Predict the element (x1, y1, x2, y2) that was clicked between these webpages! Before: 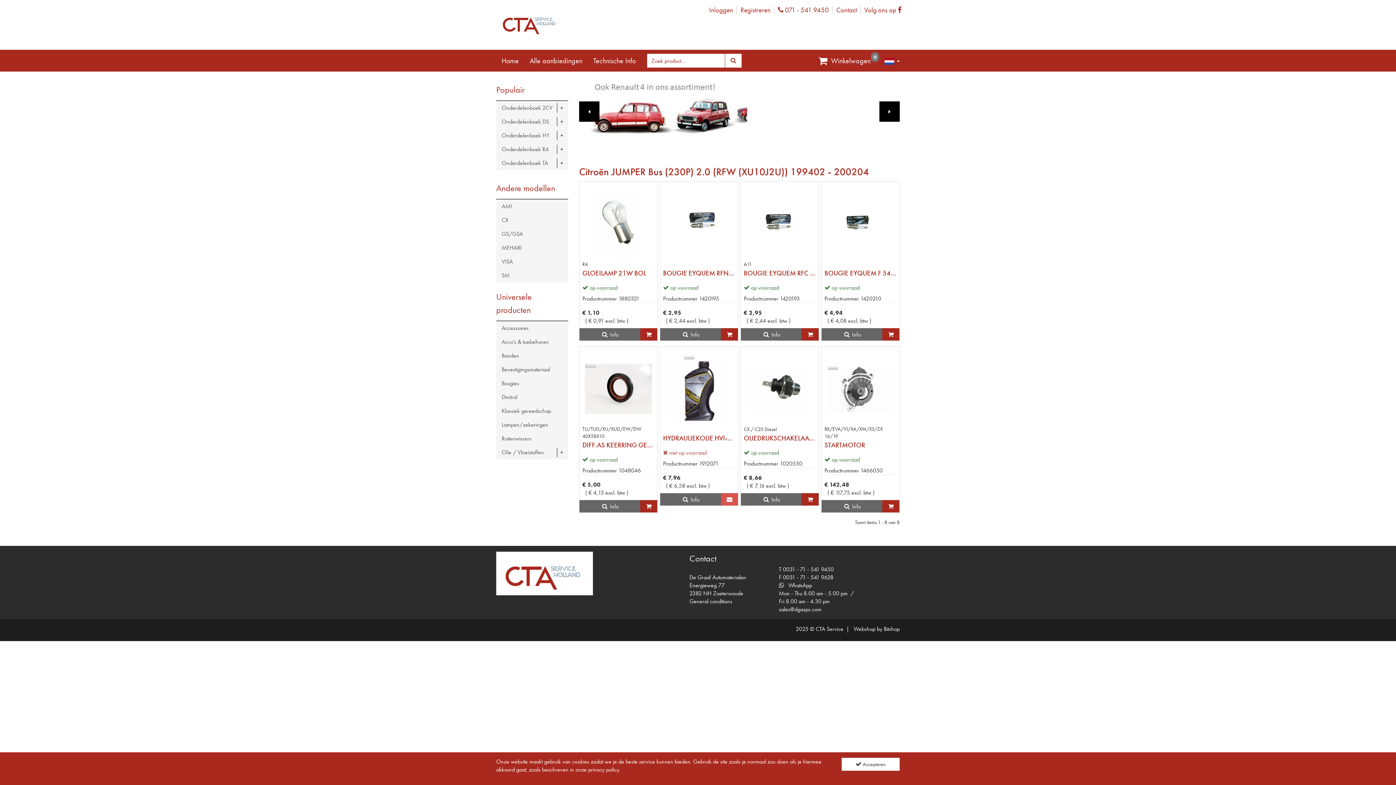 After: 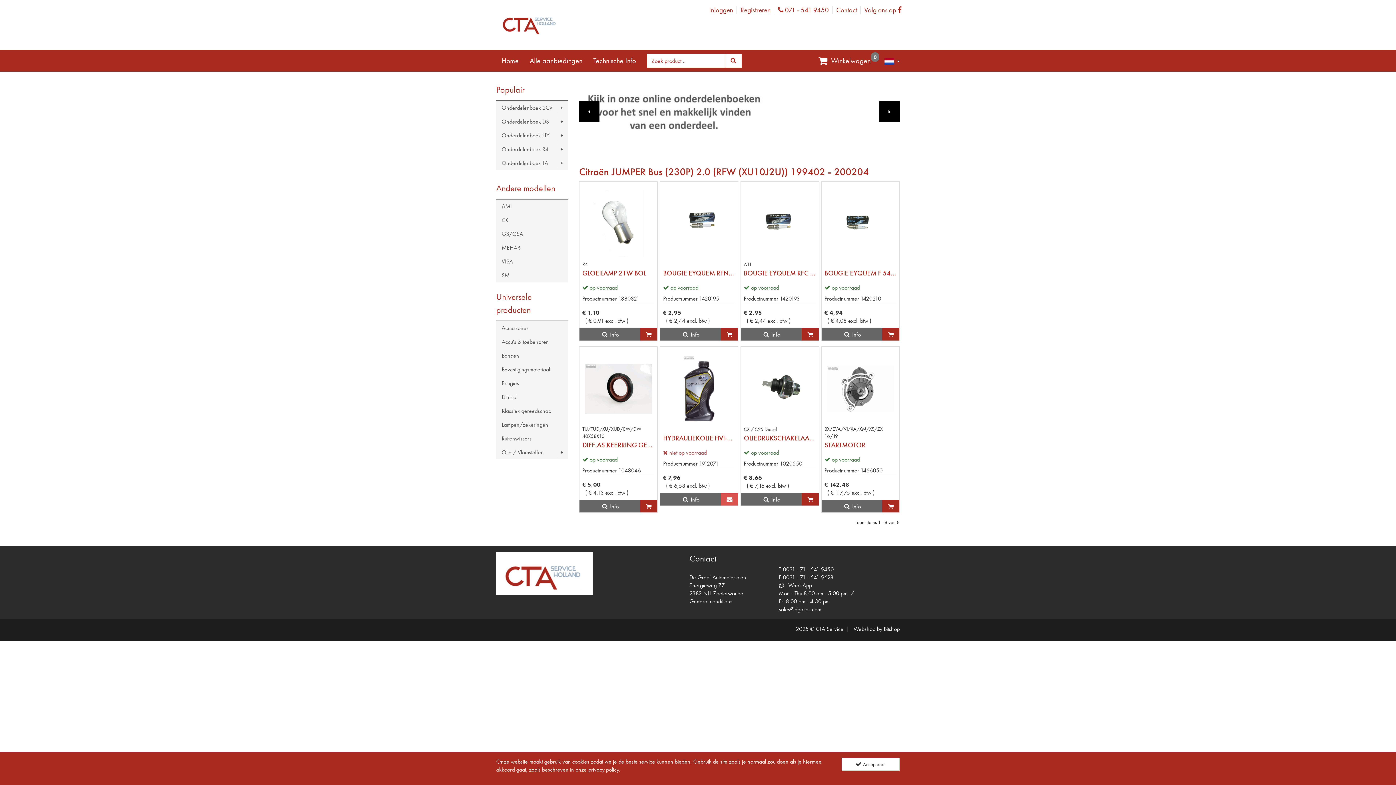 Action: label: sales@dgasps.com bbox: (779, 605, 821, 613)